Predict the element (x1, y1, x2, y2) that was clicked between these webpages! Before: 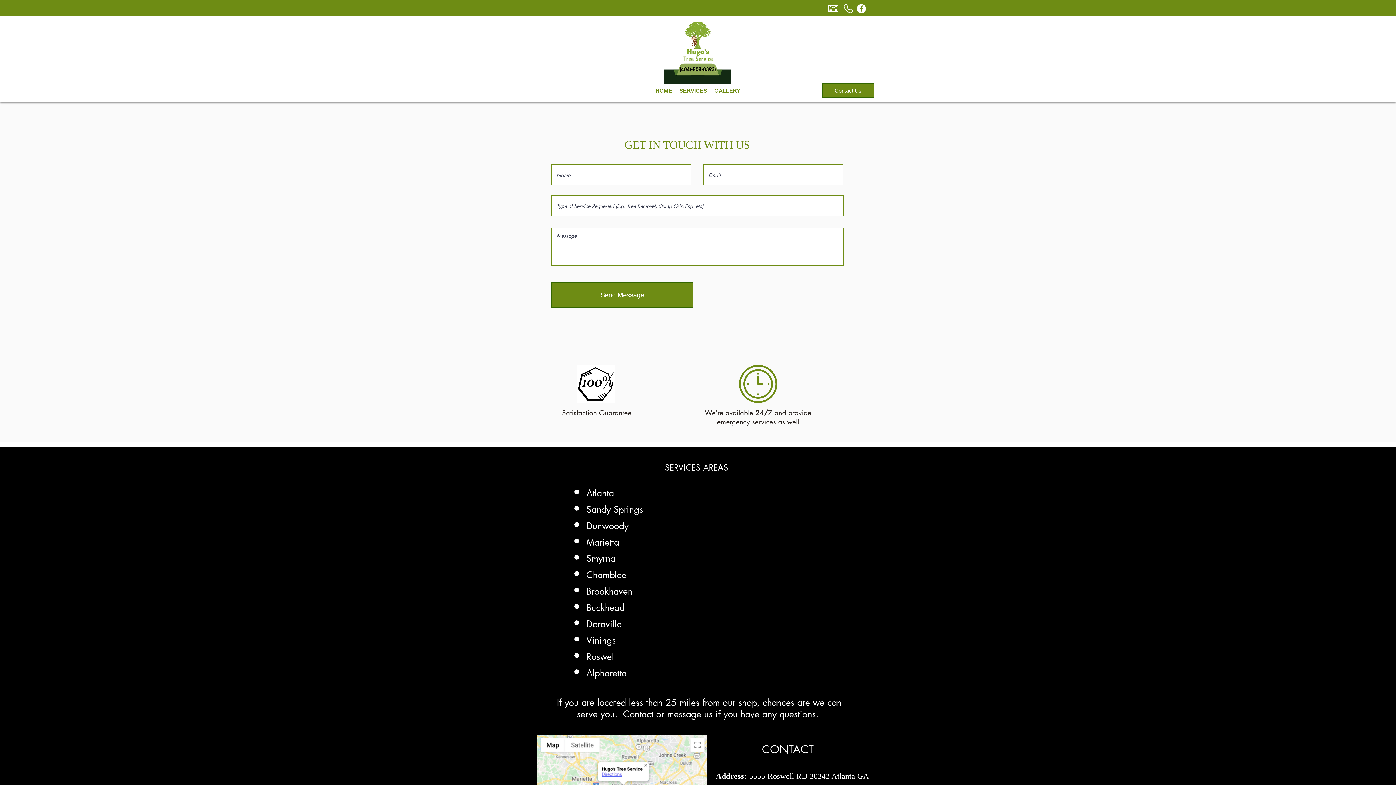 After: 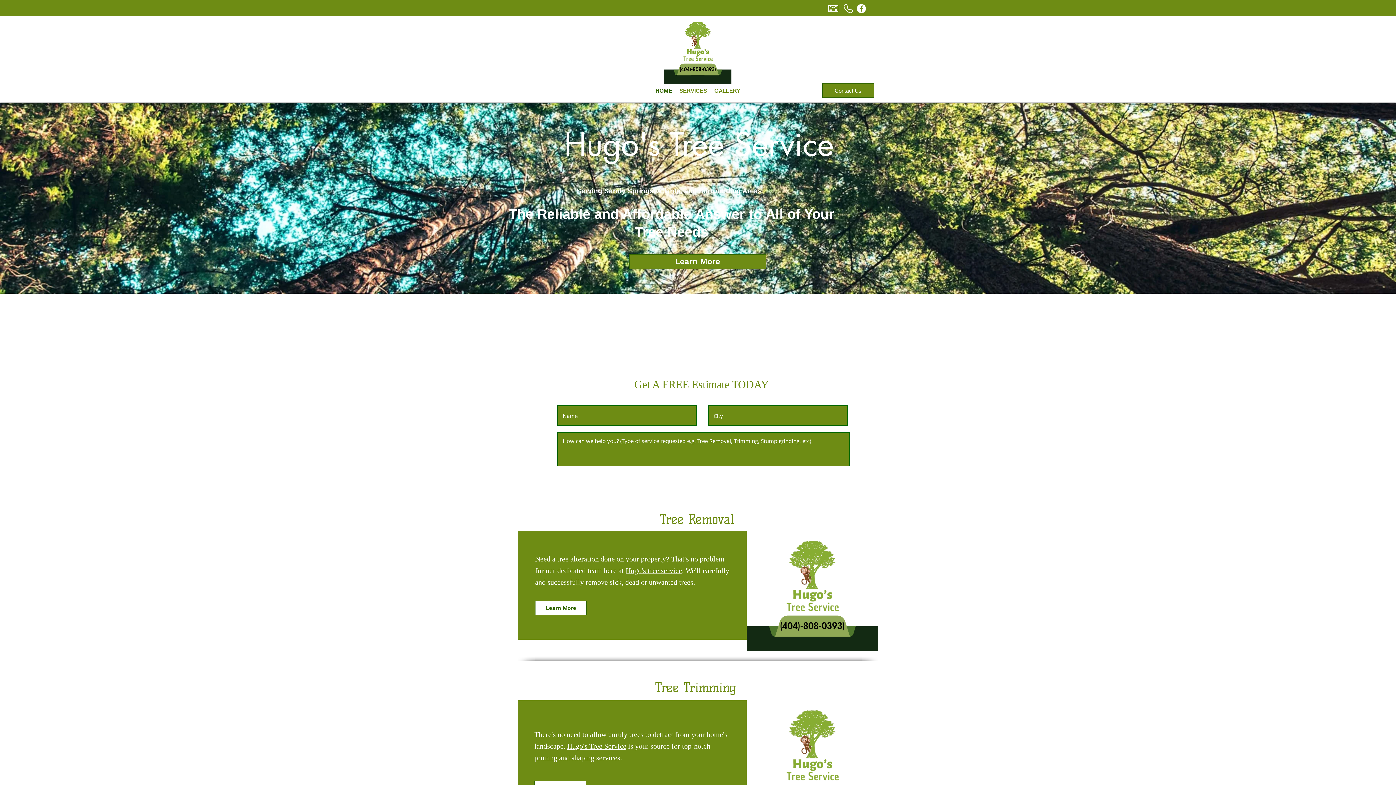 Action: bbox: (652, 83, 676, 98) label: HOME